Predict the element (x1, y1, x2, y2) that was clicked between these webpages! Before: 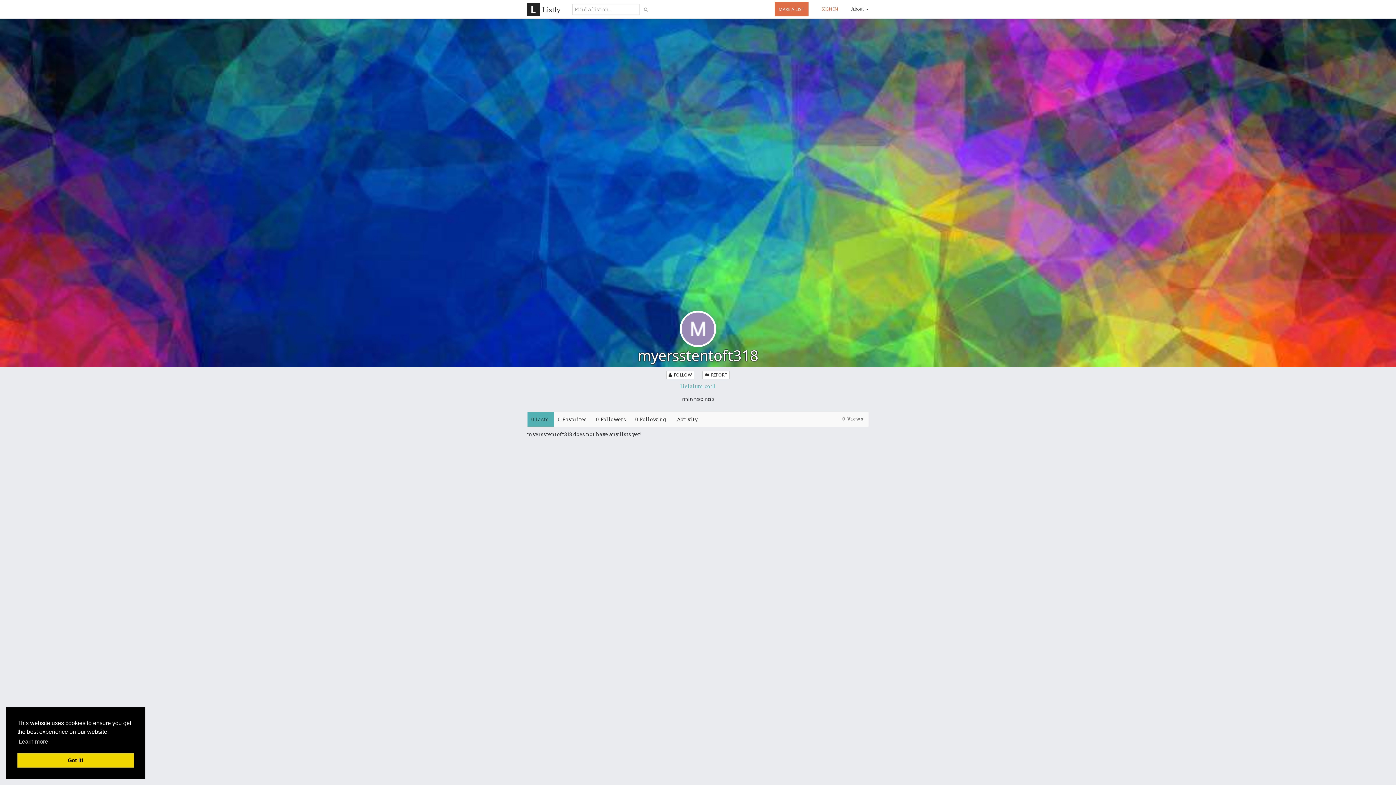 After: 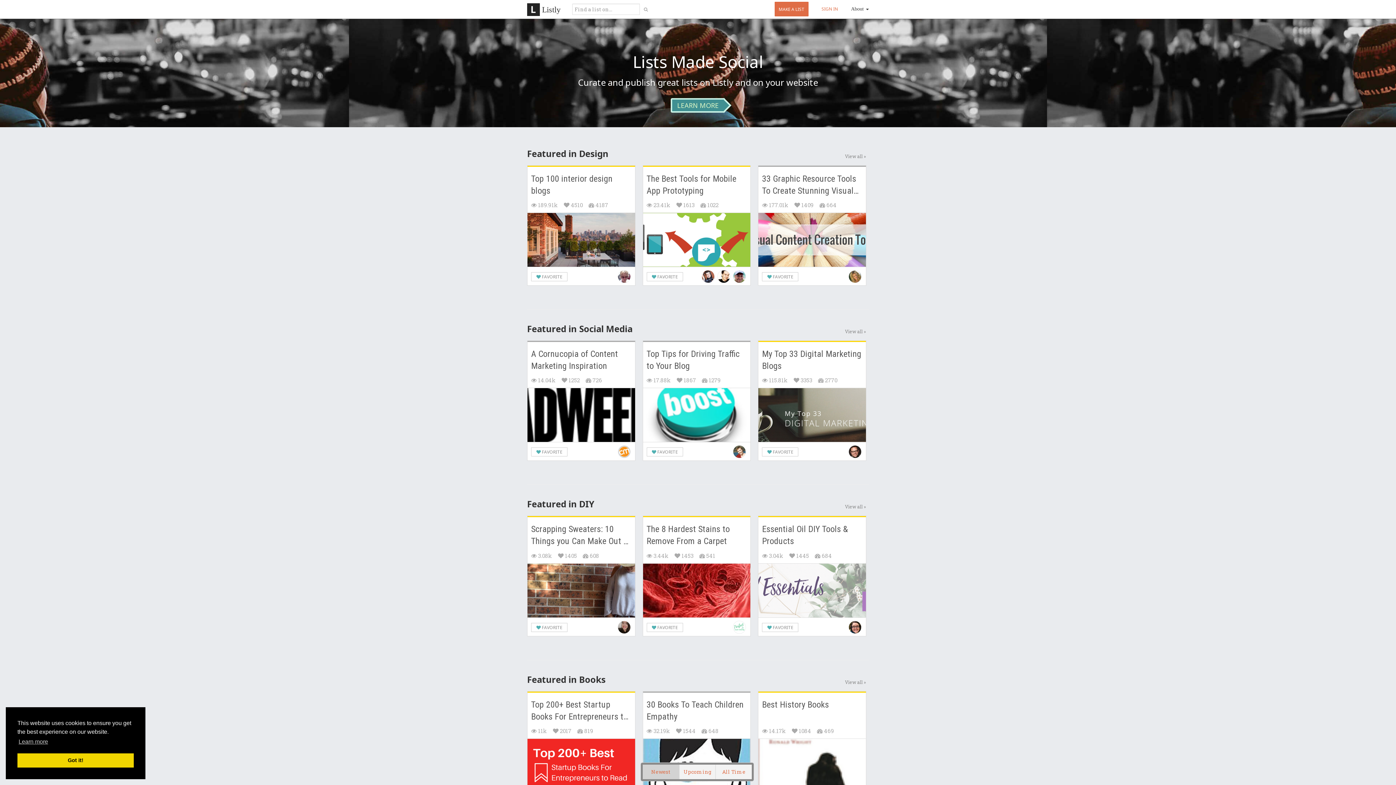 Action: label: Listly bbox: (523, 0, 564, 18)